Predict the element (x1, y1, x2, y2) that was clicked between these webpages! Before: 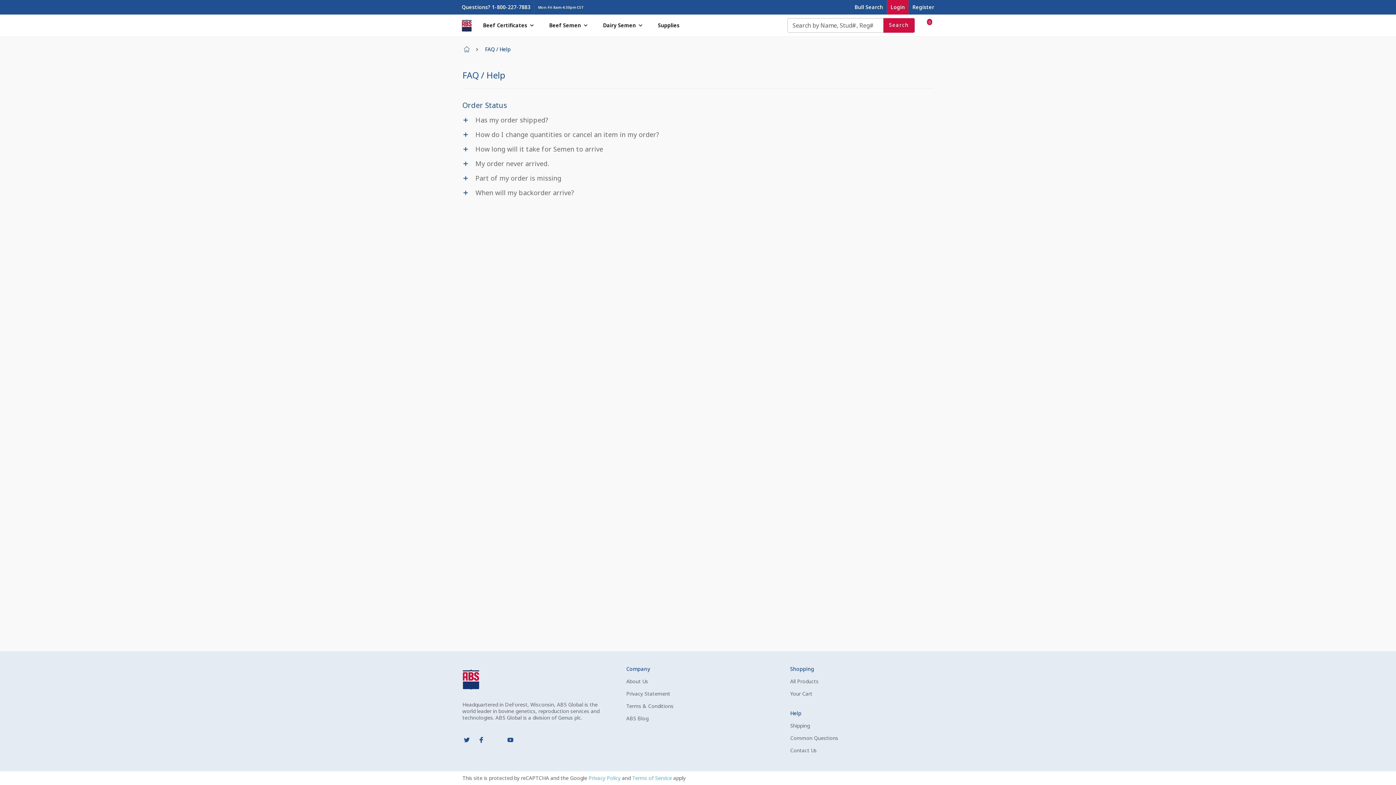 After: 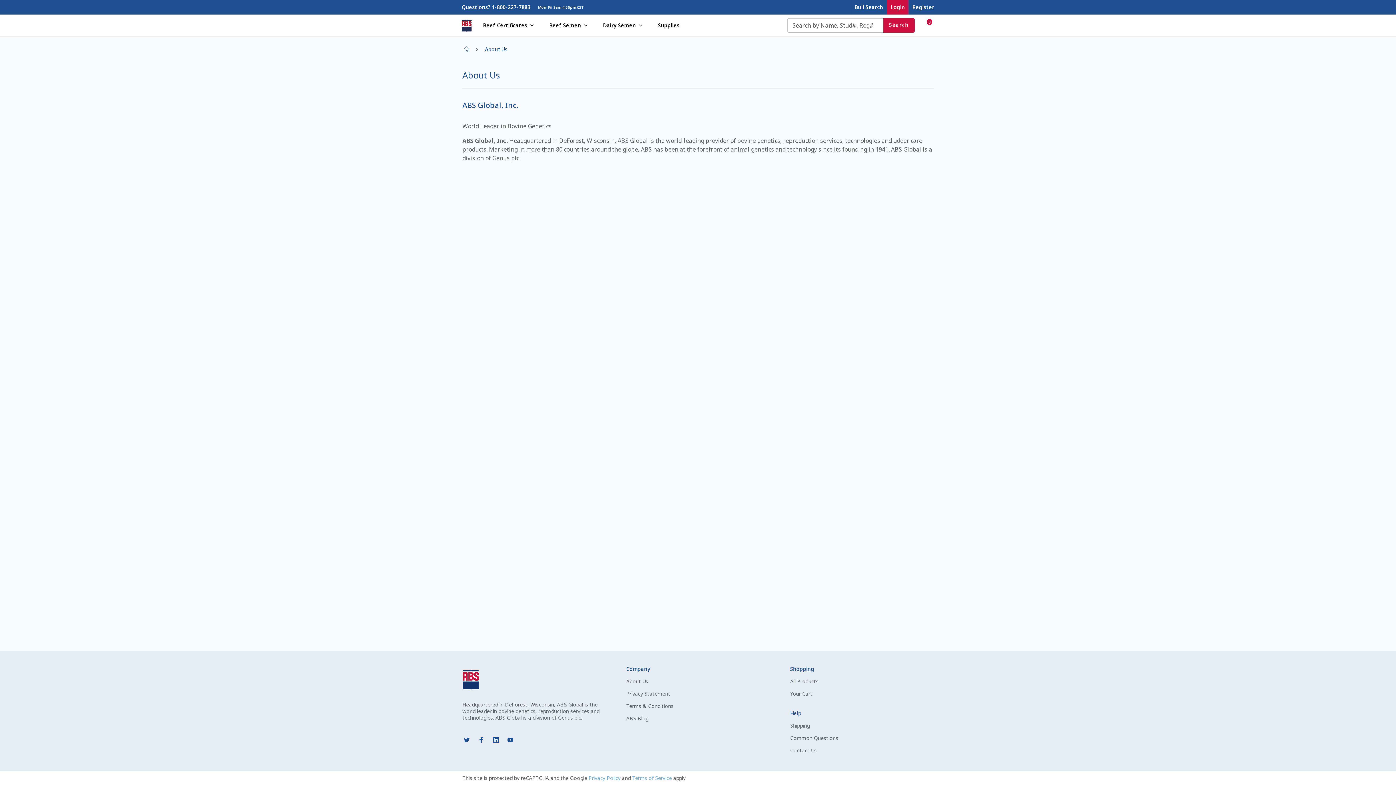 Action: label: About Us bbox: (626, 678, 648, 685)